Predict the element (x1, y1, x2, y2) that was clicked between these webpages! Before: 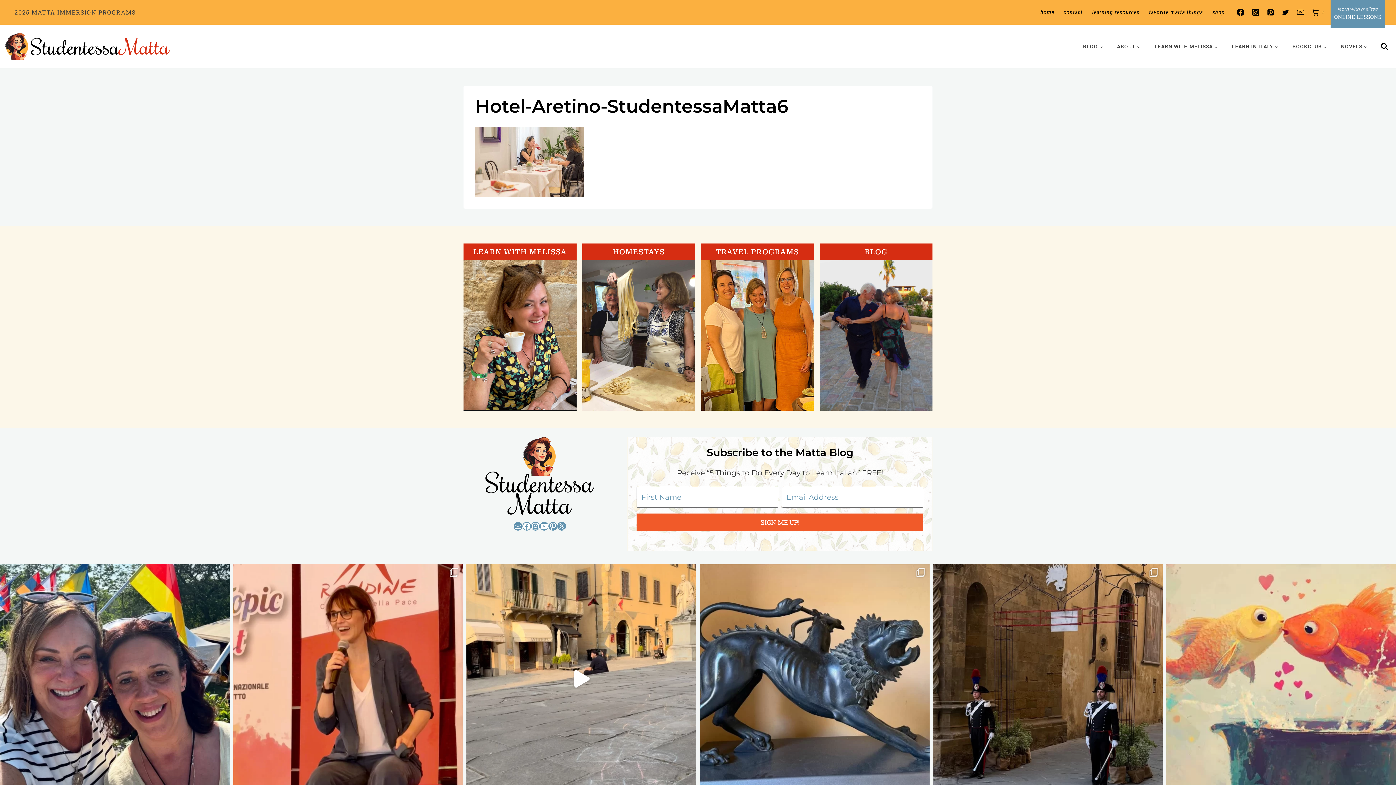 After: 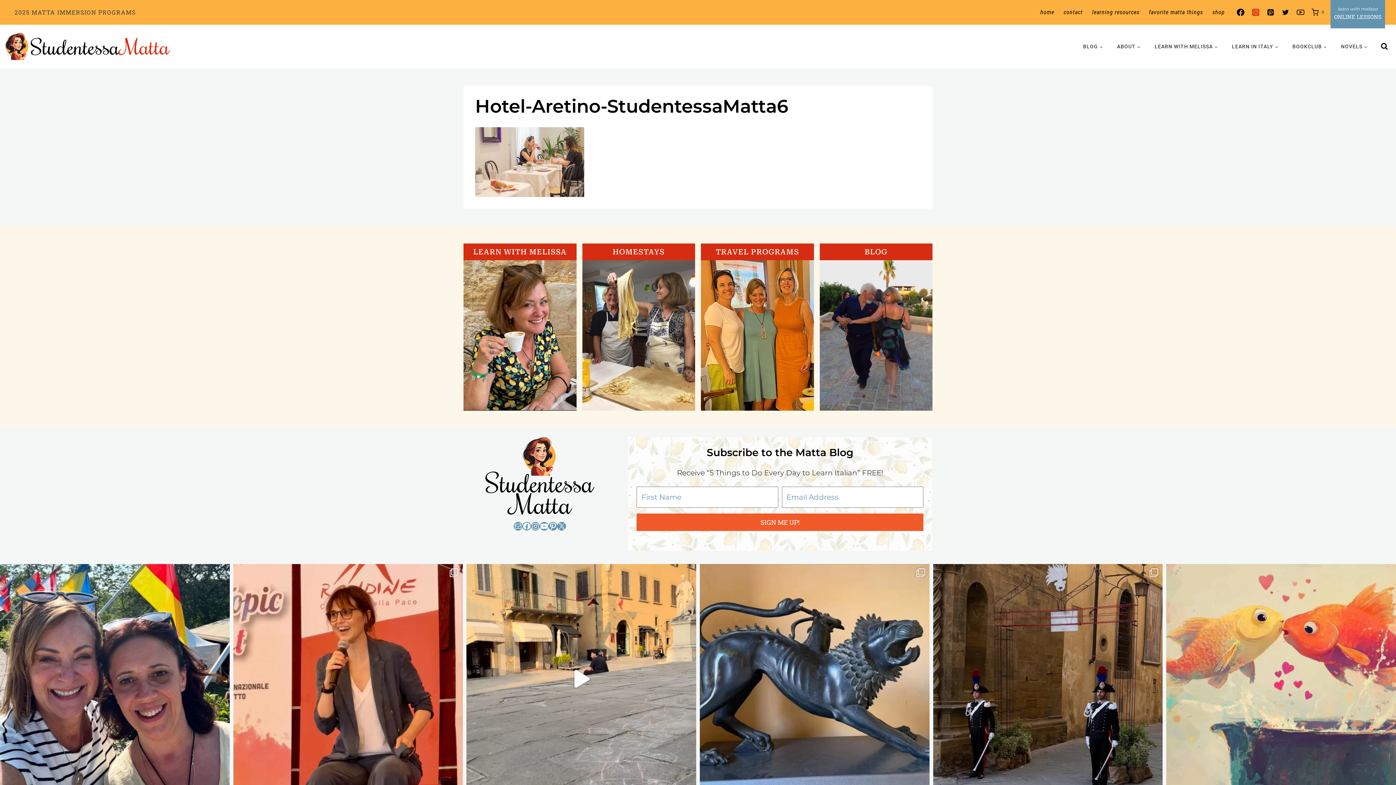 Action: bbox: (1248, 4, 1263, 19) label: Instagram